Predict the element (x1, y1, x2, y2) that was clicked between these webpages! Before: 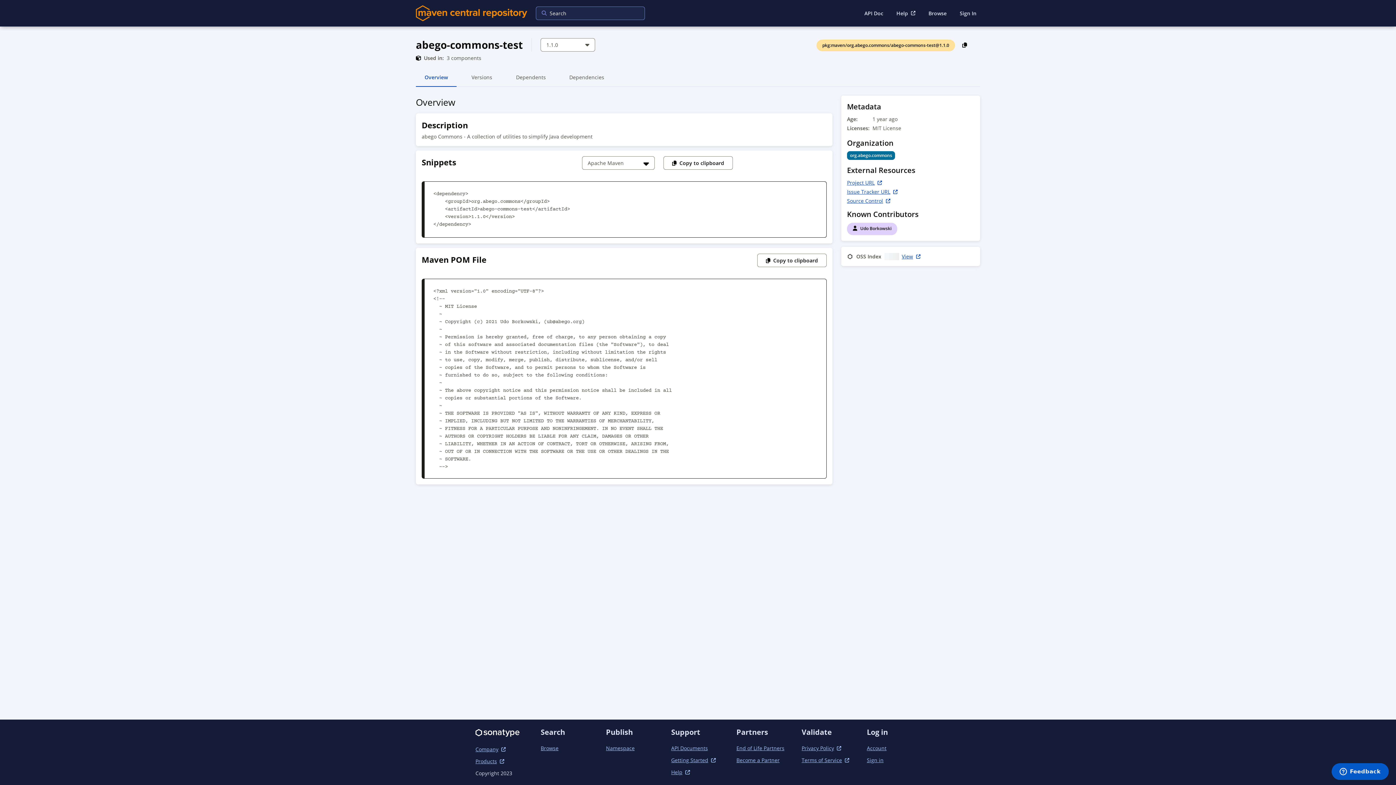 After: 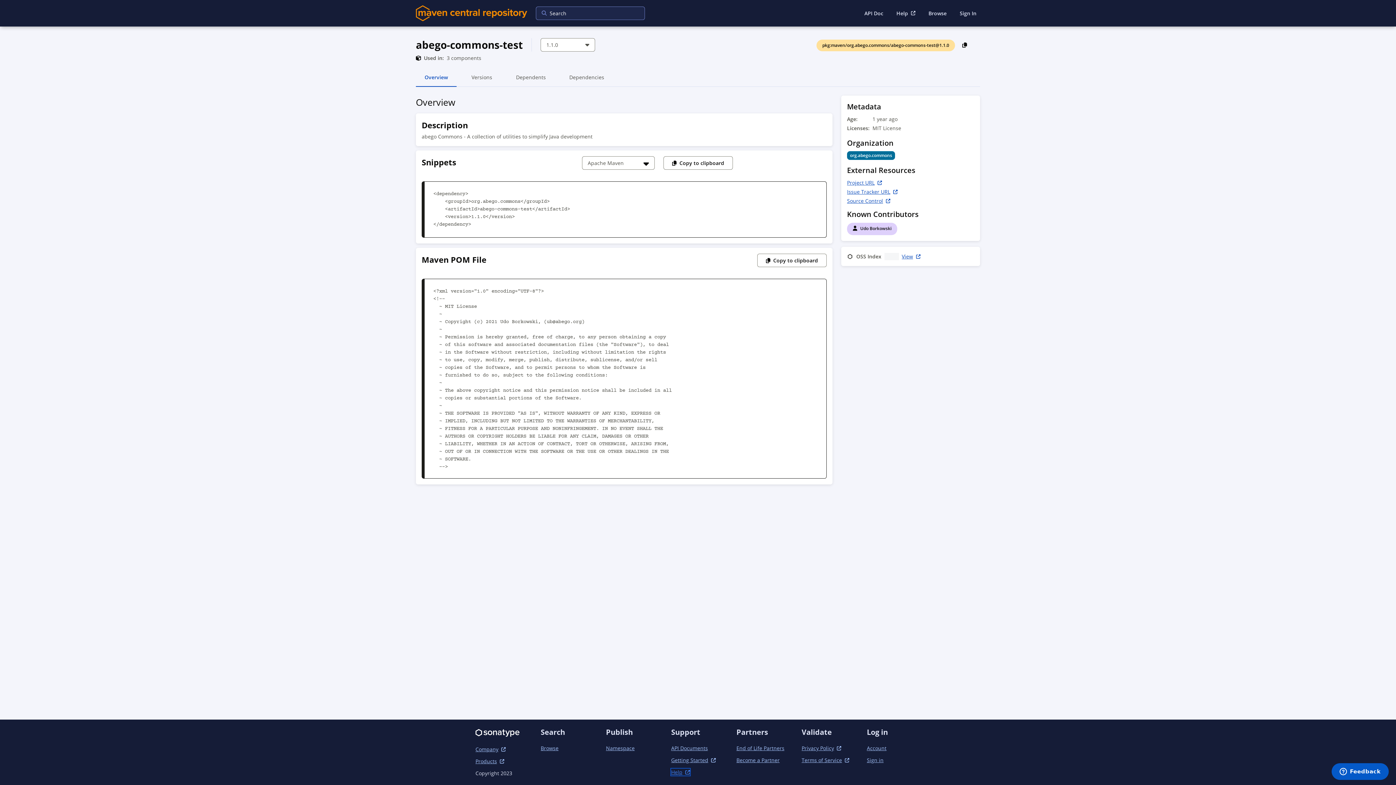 Action: label: Help bbox: (671, 769, 690, 776)